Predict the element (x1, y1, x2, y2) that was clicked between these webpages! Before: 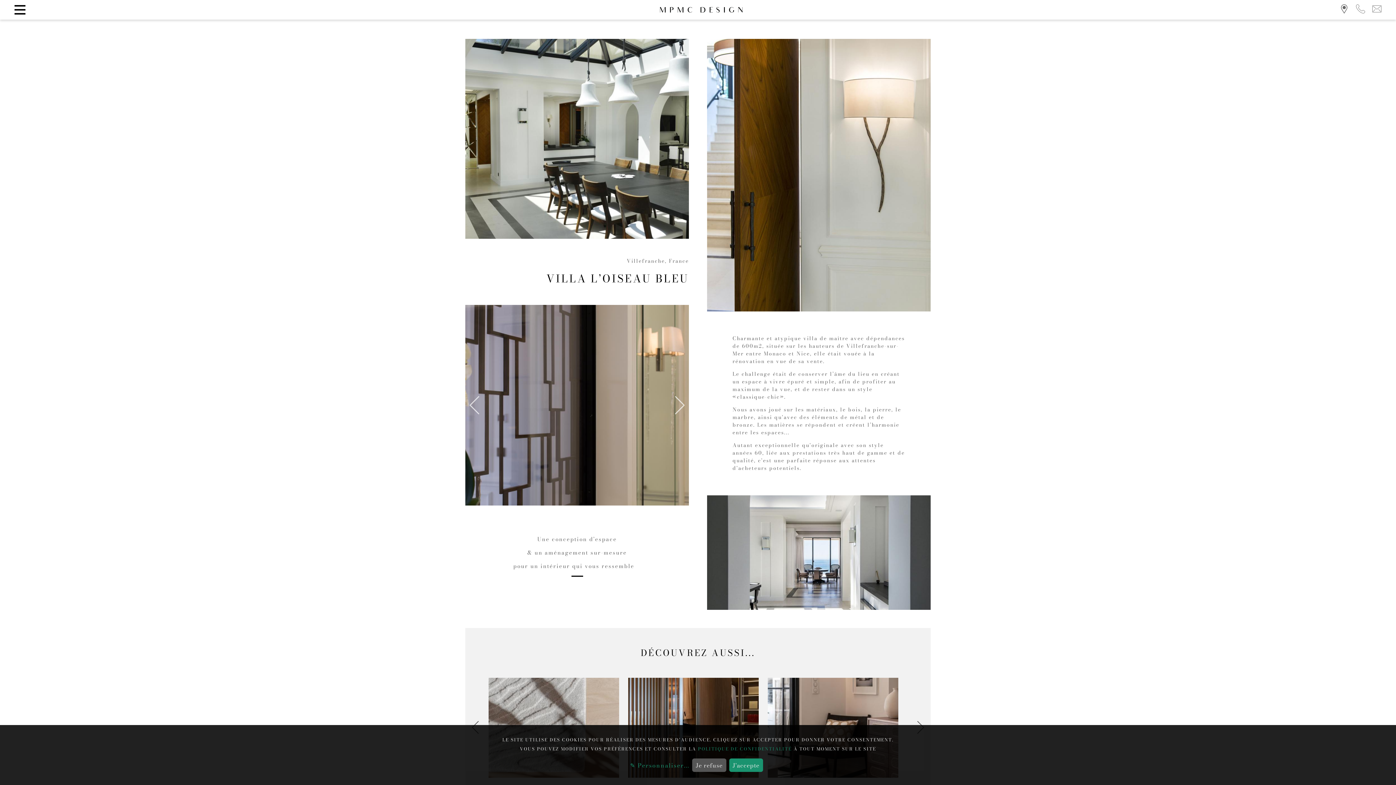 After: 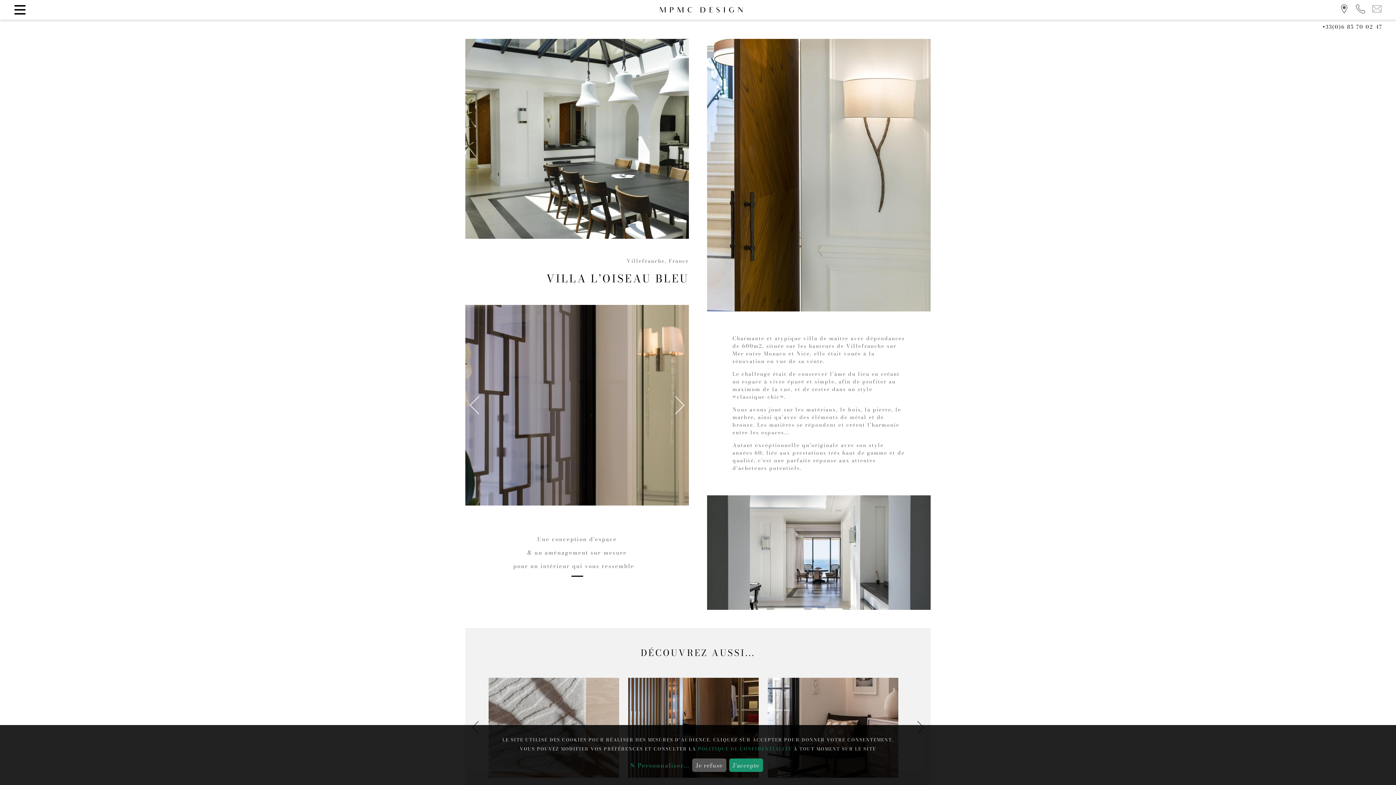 Action: bbox: (1356, 7, 1365, 15) label: Téléphone